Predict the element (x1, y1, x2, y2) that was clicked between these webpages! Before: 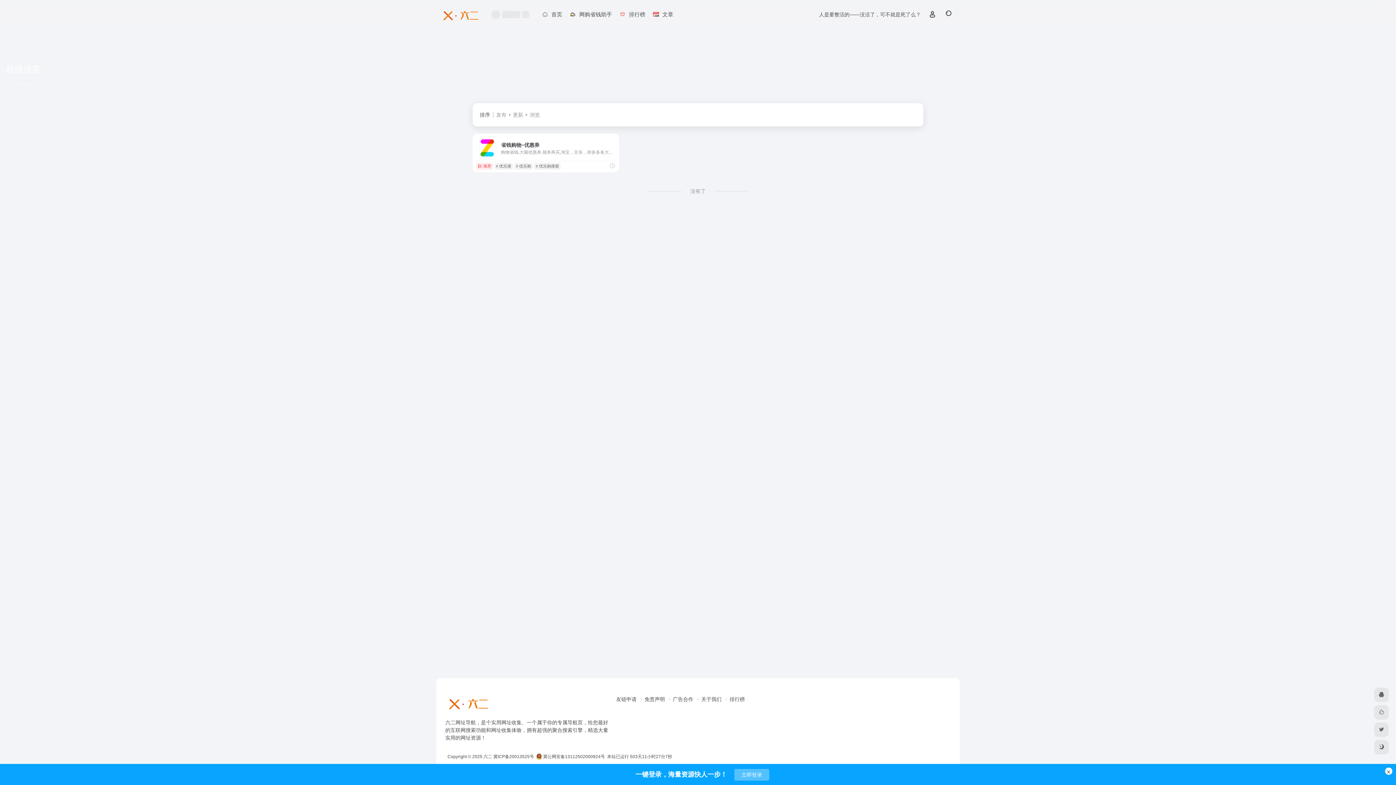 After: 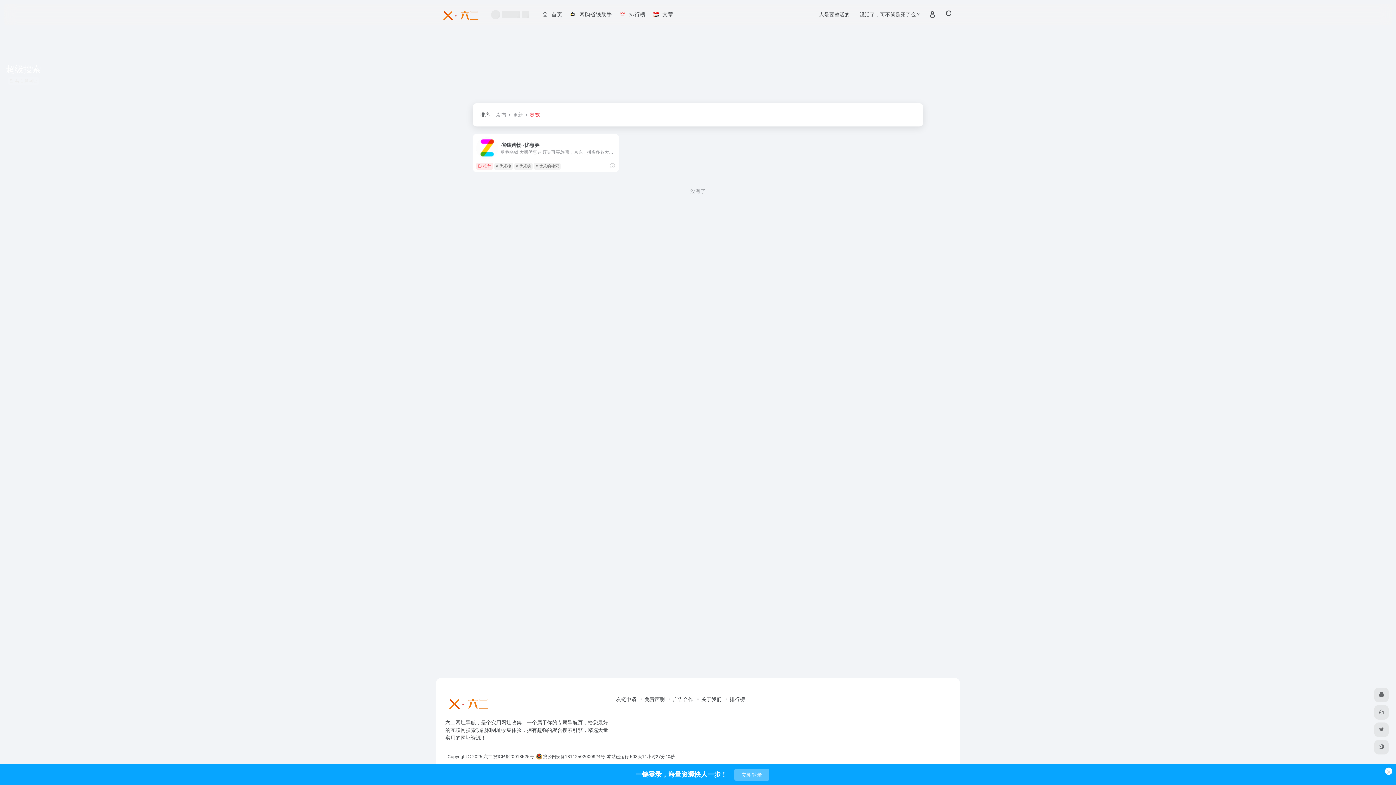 Action: bbox: (523, 112, 540, 117) label: 浏览